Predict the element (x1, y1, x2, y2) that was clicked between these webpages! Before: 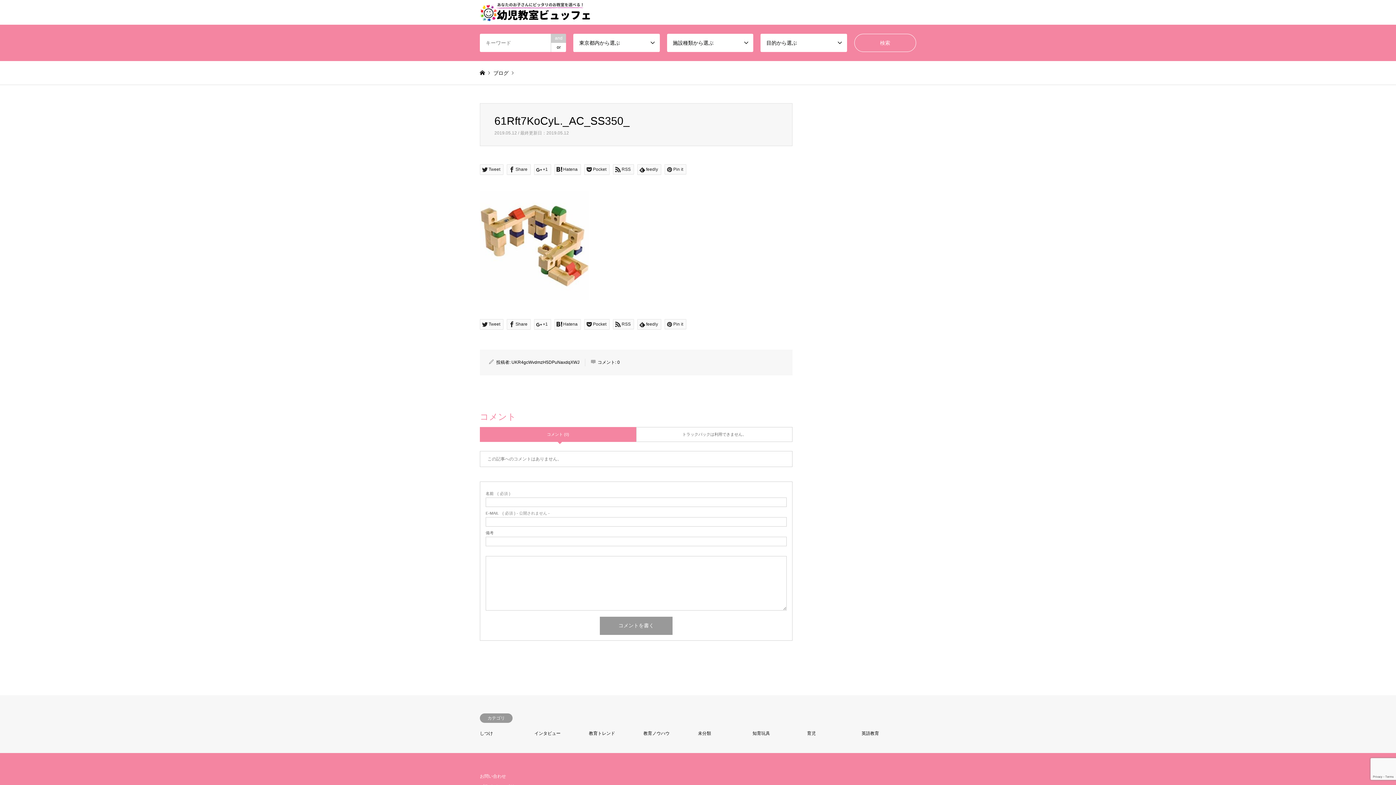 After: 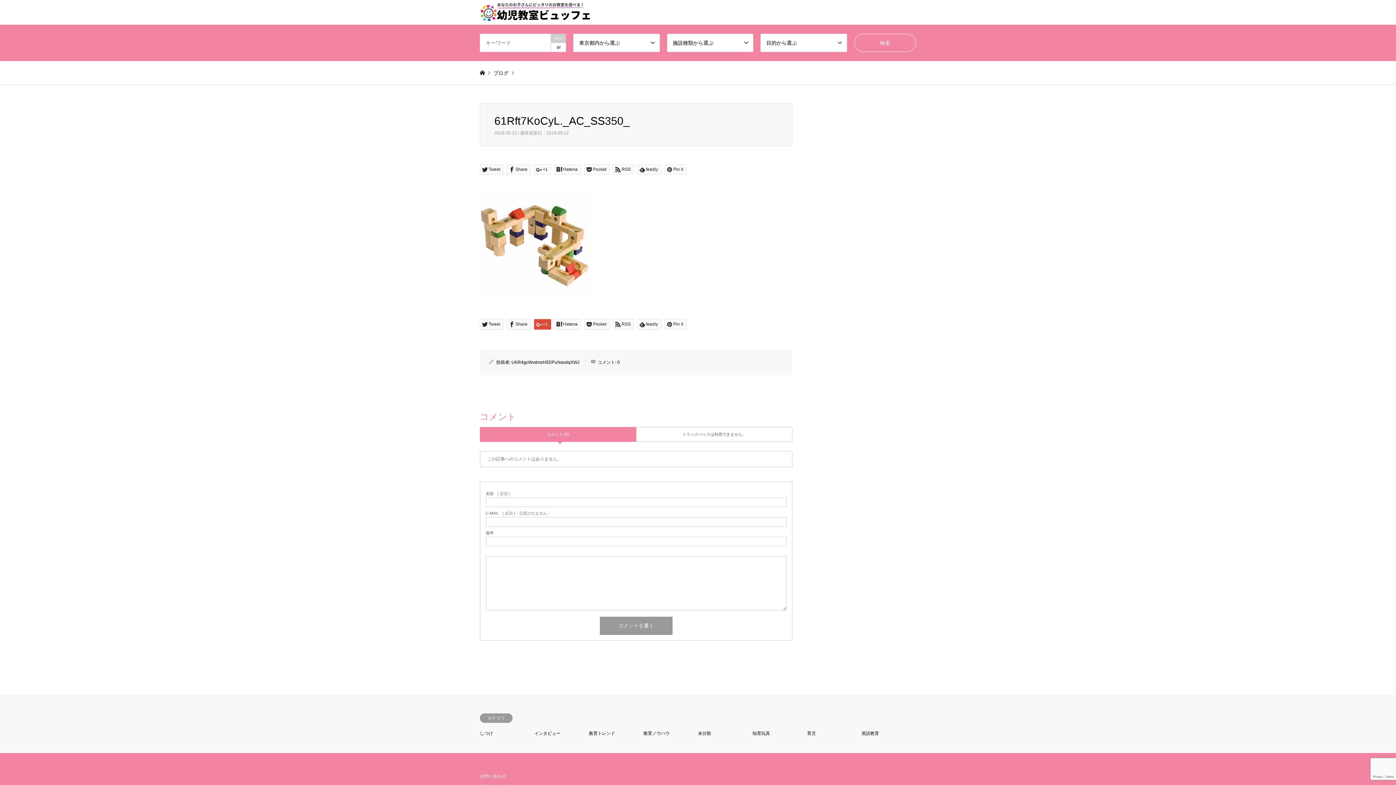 Action: label: +1 bbox: (534, 319, 551, 329)